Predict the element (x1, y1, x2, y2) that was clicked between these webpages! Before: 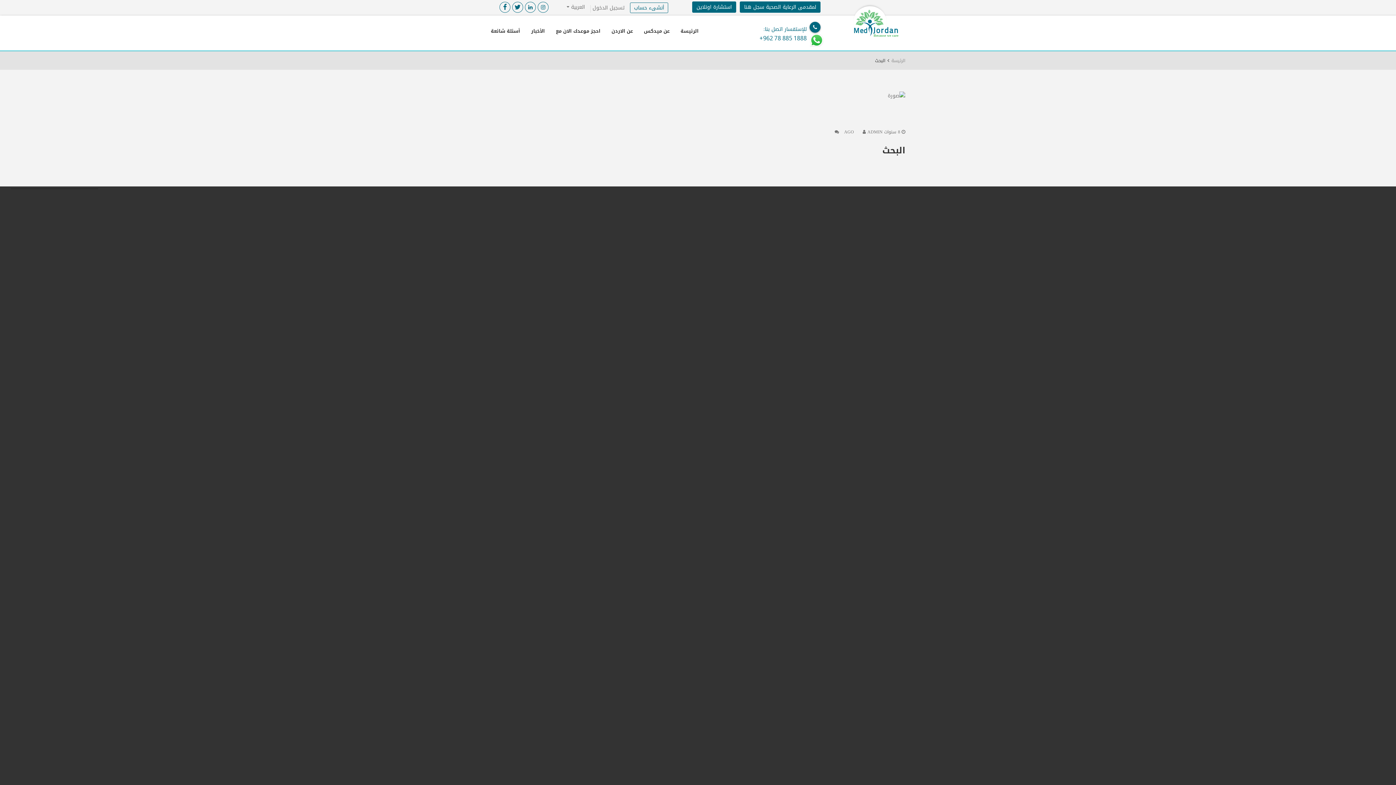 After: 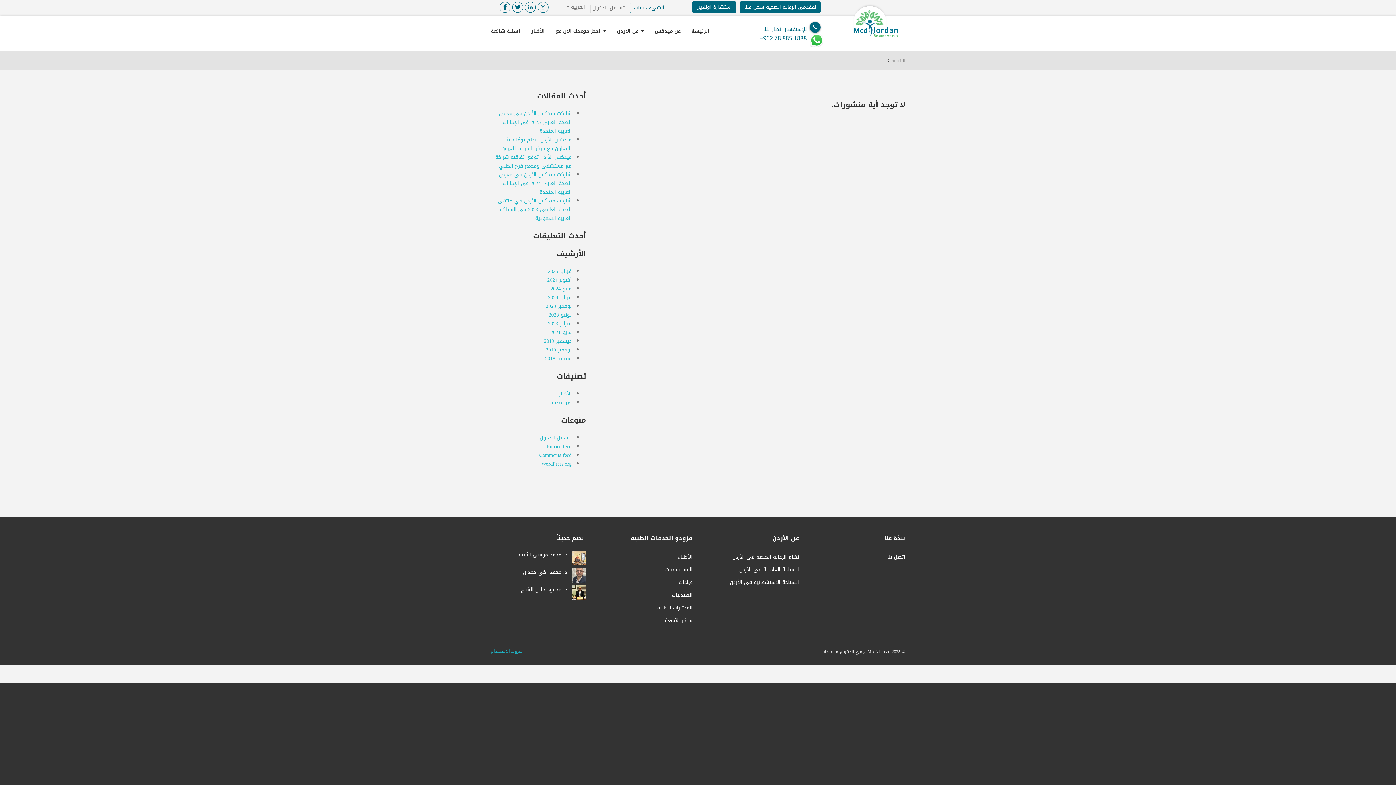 Action: bbox: (867, 127, 882, 135) label: ADMIN